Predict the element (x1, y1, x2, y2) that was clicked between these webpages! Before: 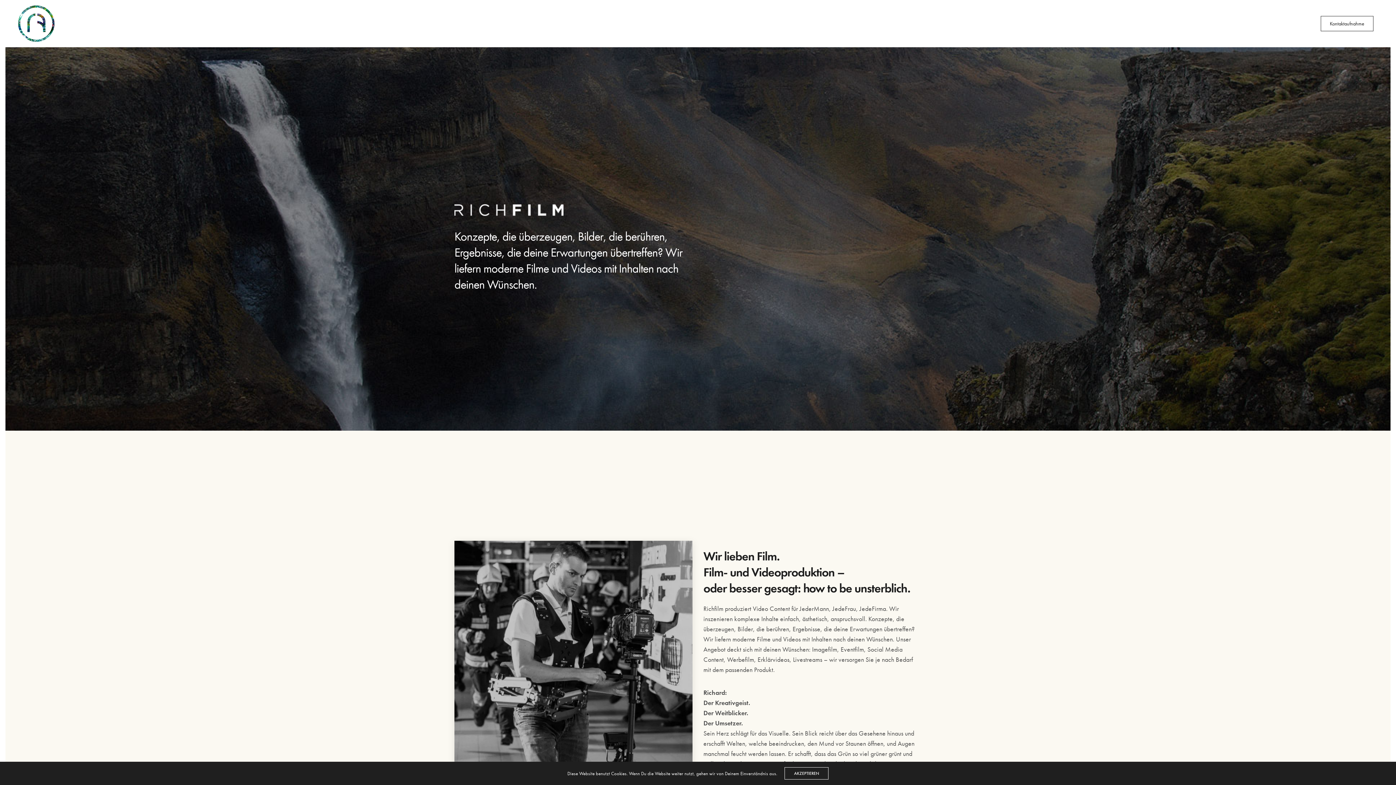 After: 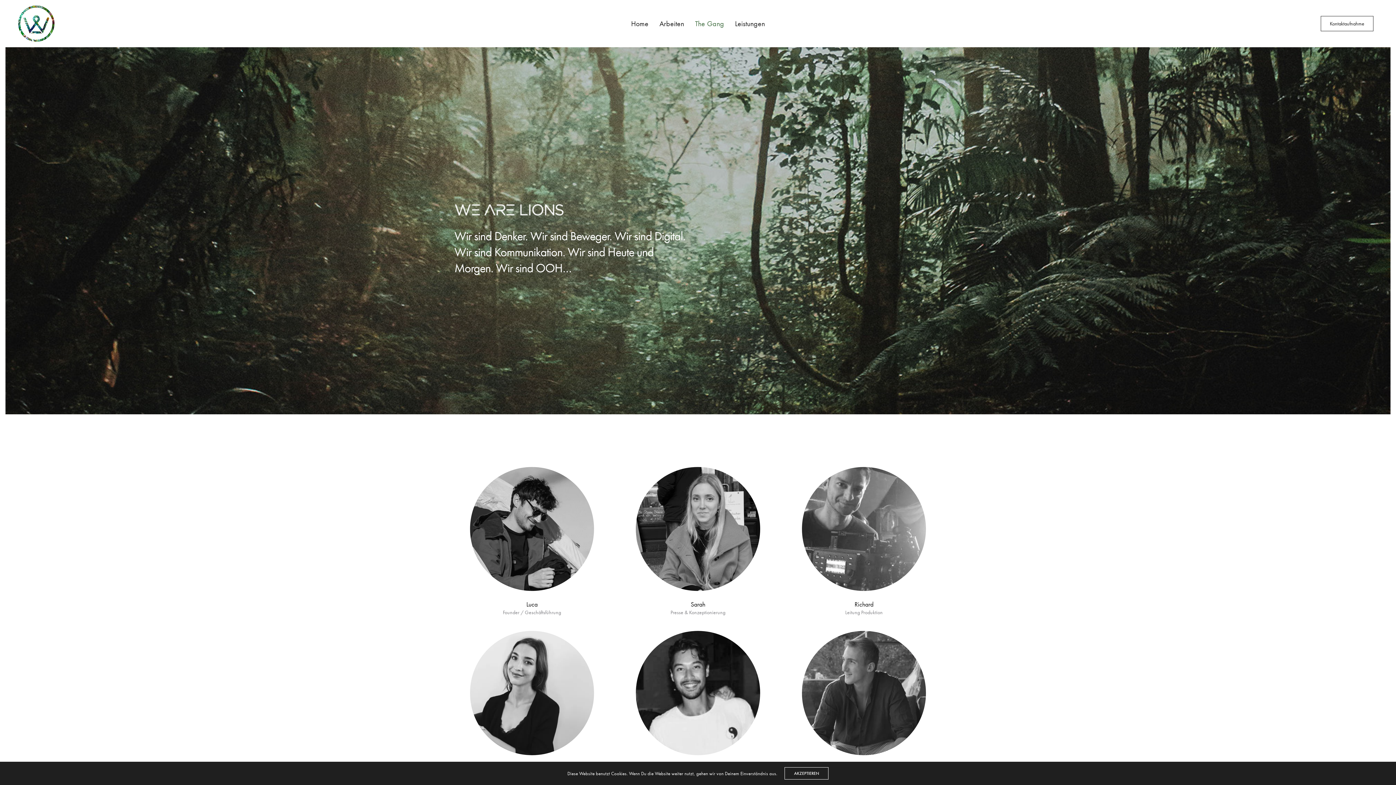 Action: bbox: (695, 12, 724, 34) label: The Gang